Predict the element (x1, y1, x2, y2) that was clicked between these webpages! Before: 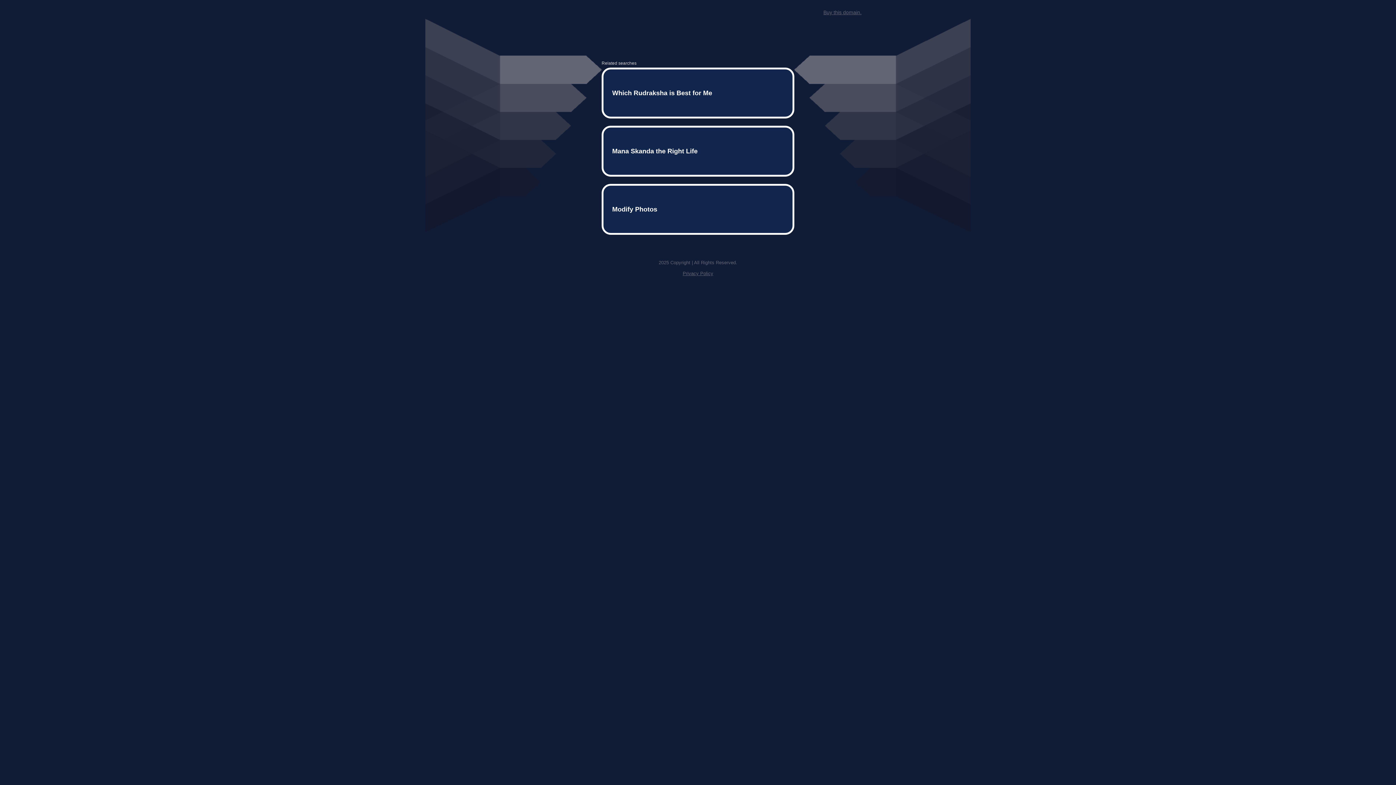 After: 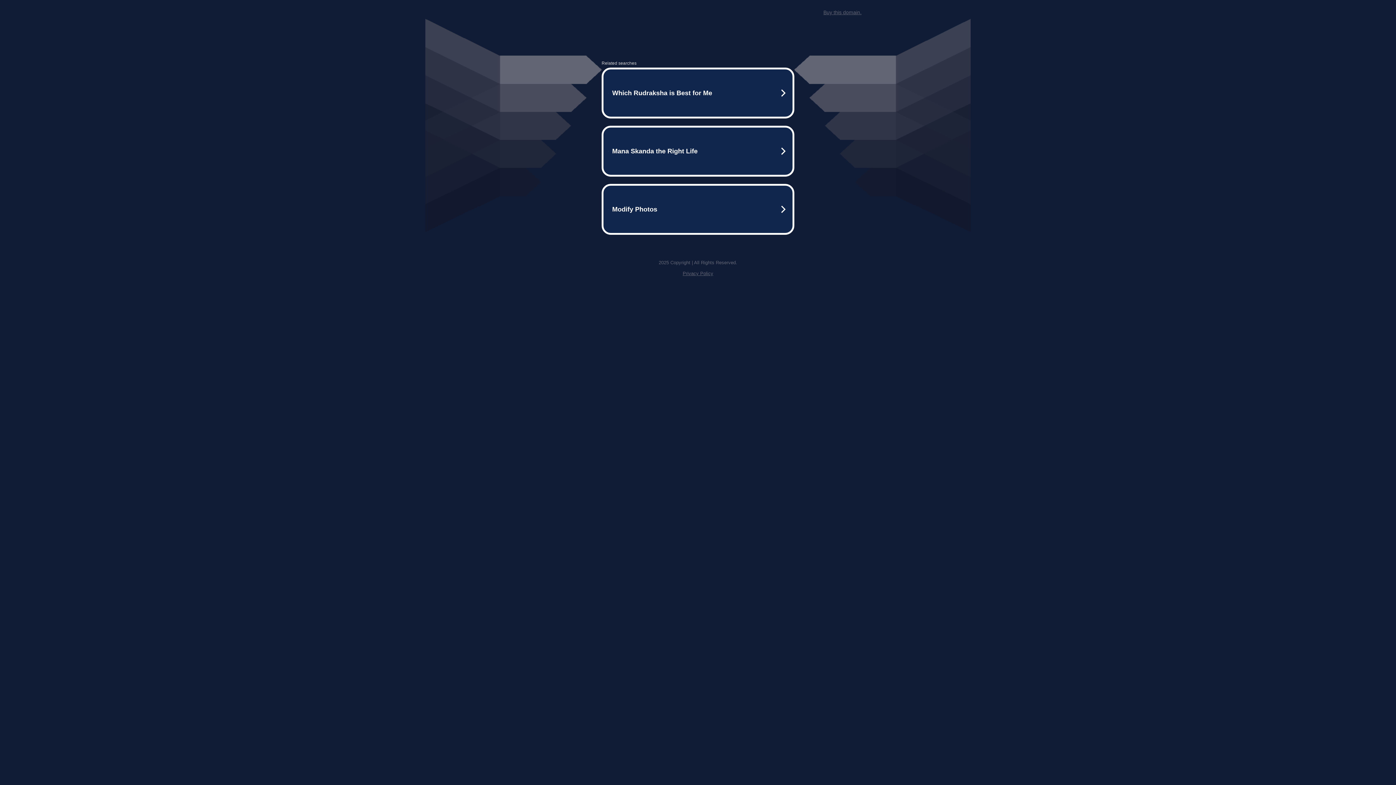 Action: bbox: (682, 259, 713, 264) label: Privacy Policy